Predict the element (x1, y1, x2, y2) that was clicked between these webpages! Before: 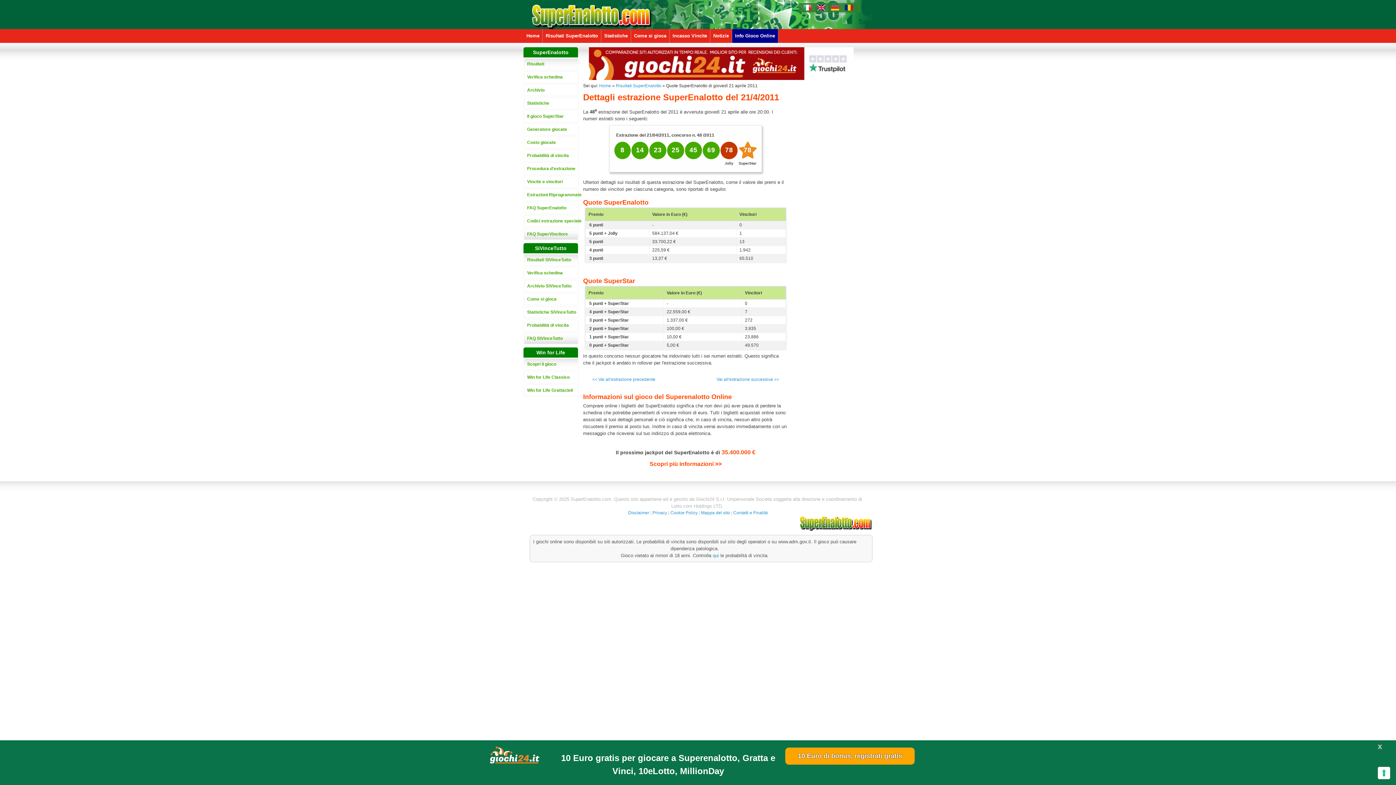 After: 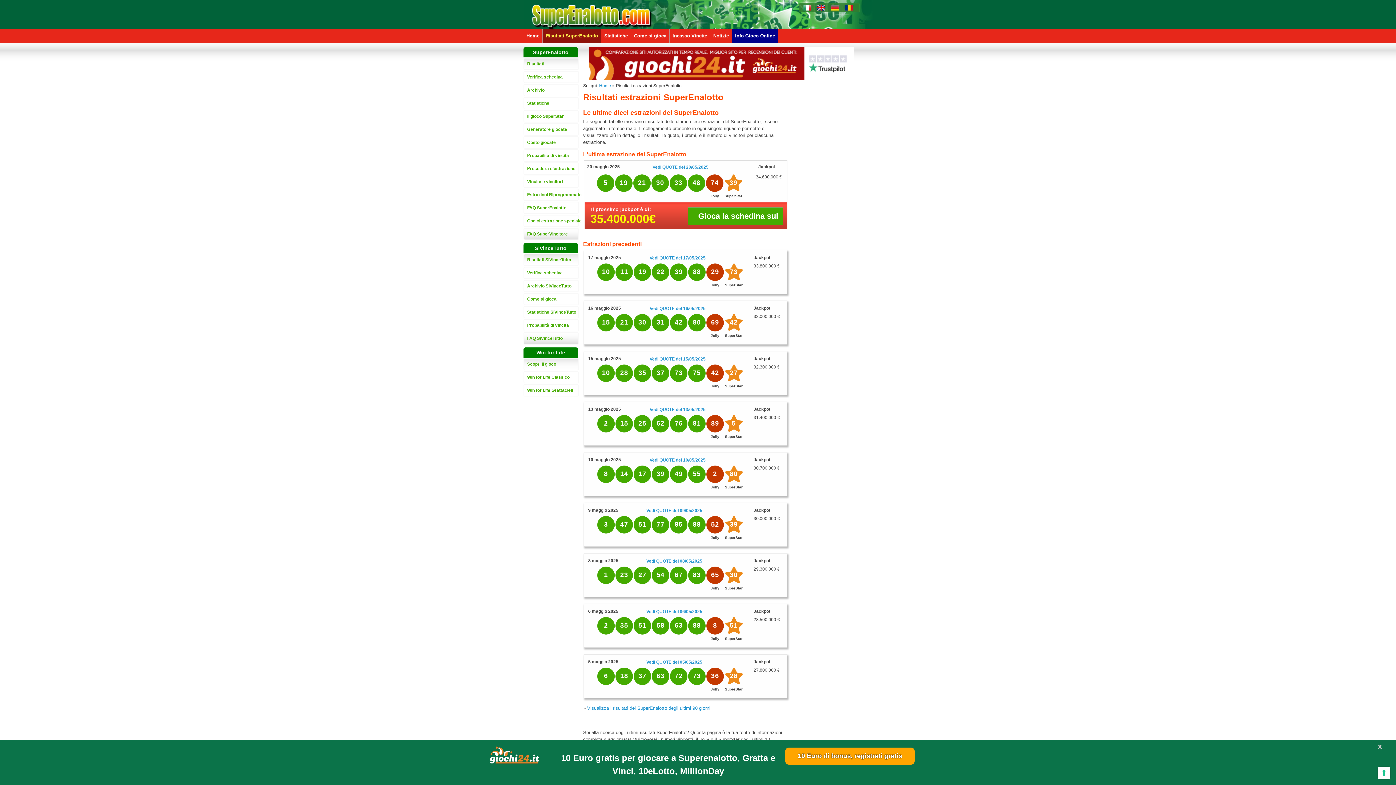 Action: bbox: (545, 29, 598, 42) label: Risultati SuperEnalotto